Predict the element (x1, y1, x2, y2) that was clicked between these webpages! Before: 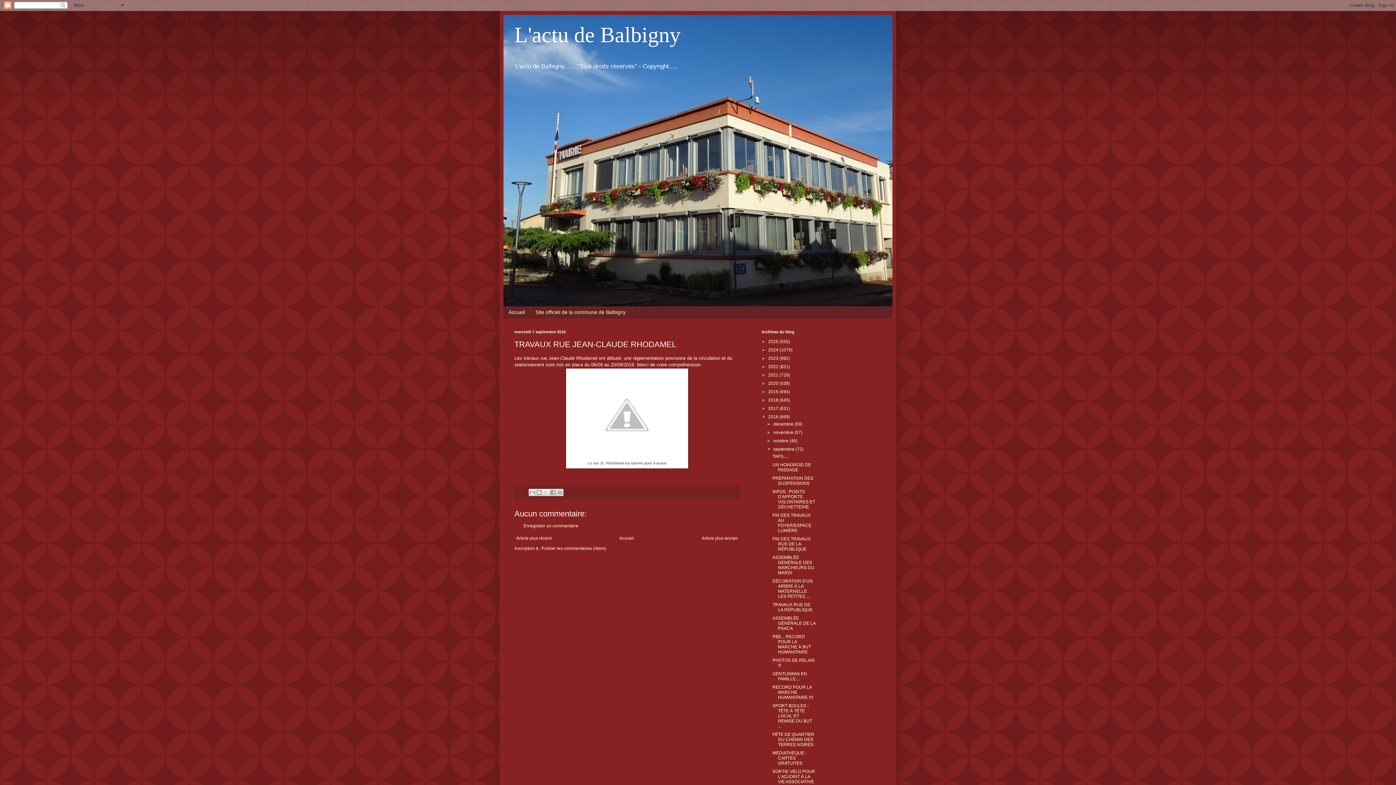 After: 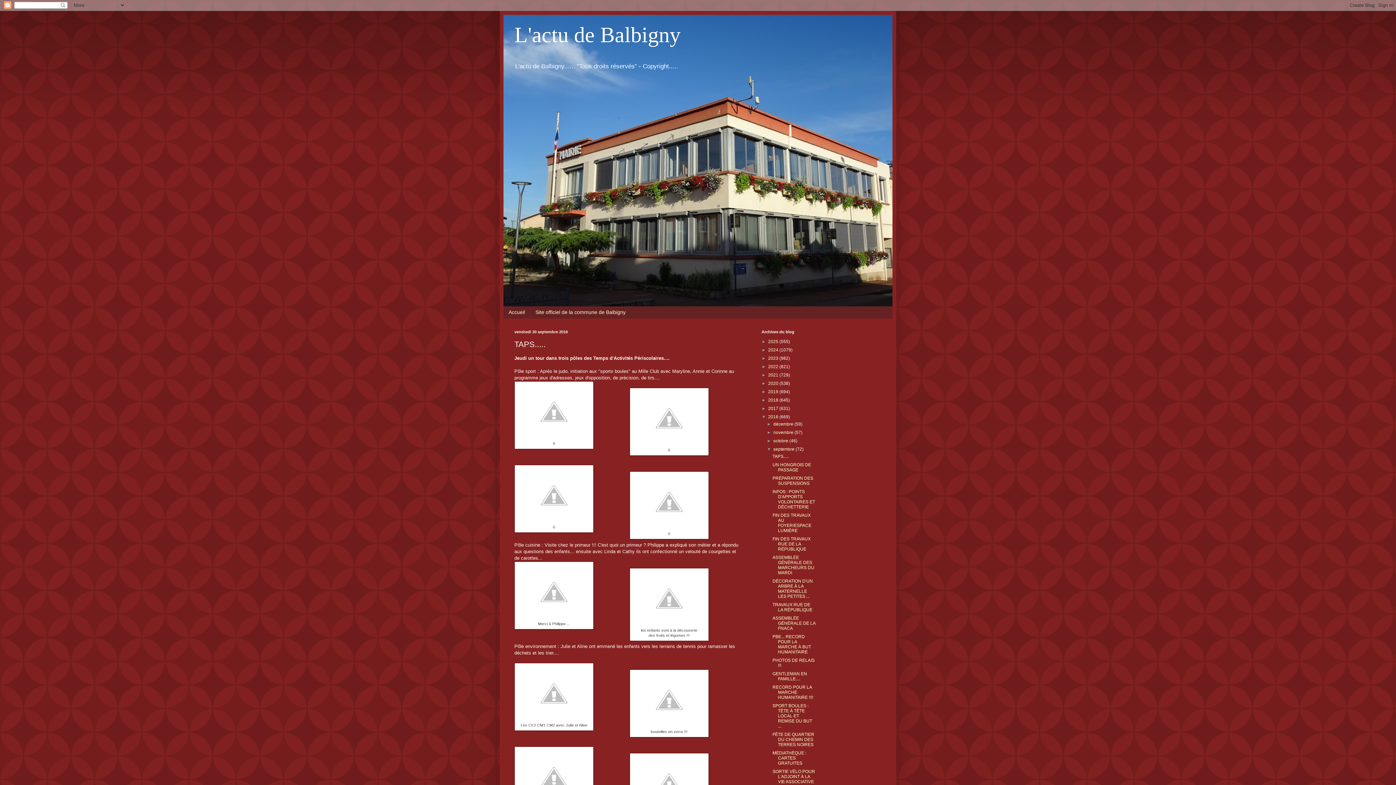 Action: bbox: (772, 454, 789, 459) label: TAPS.....